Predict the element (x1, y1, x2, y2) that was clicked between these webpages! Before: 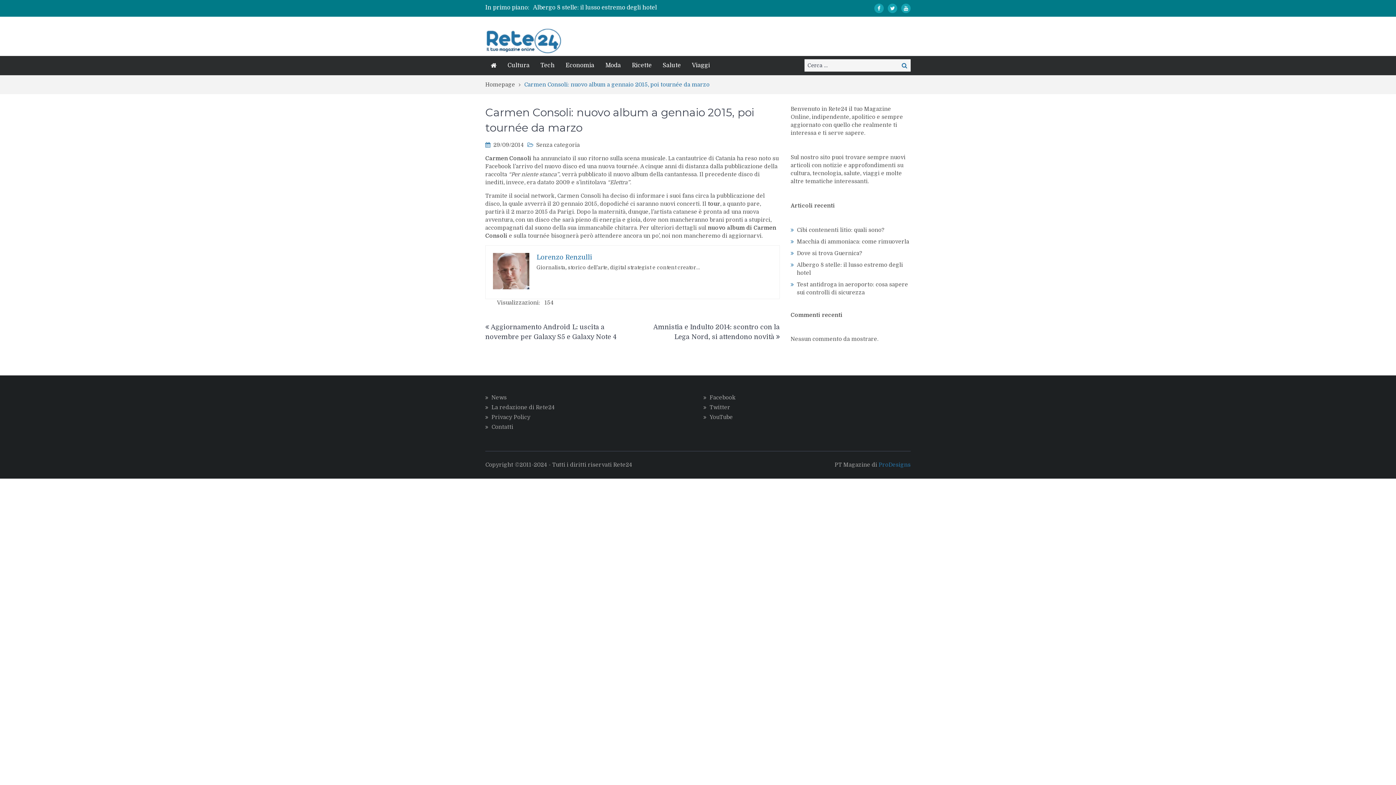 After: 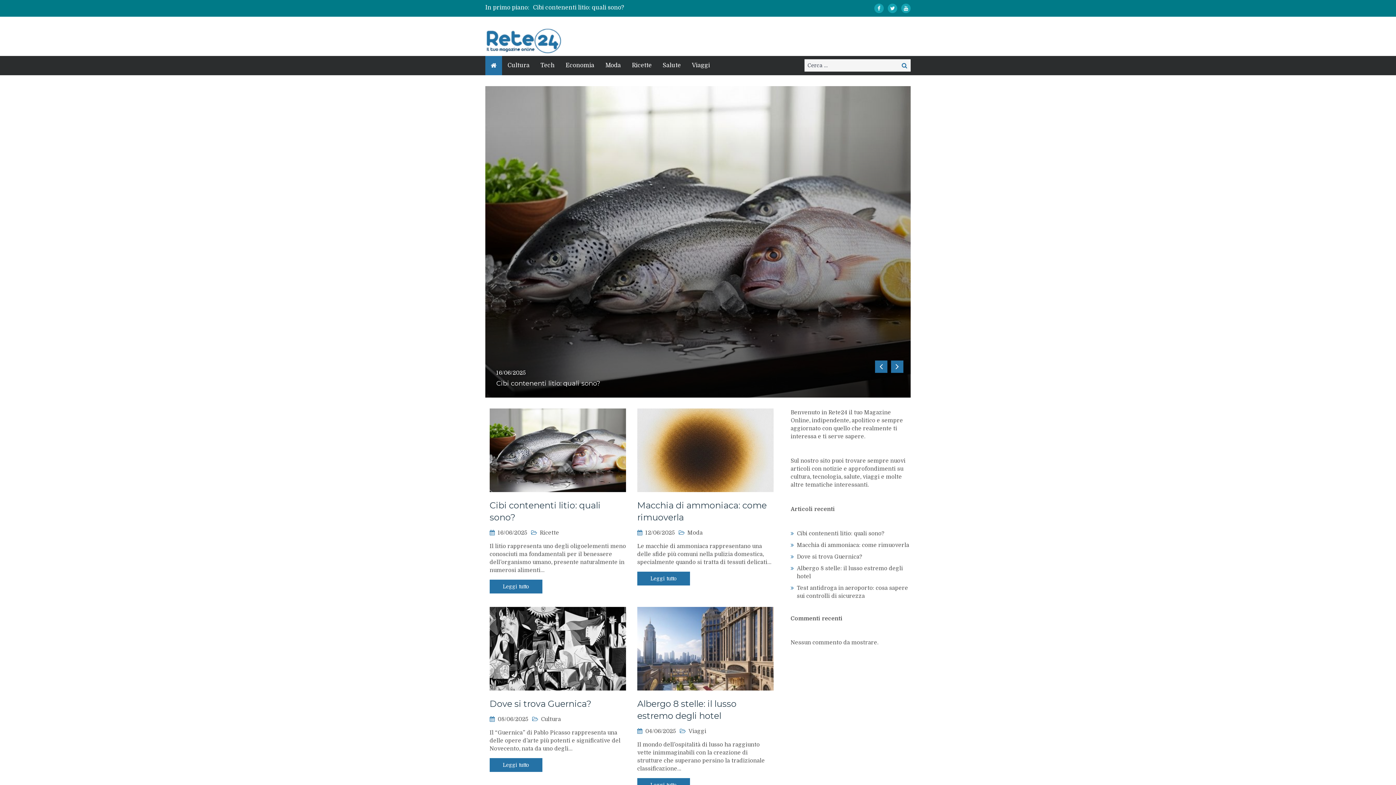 Action: bbox: (485, 48, 565, 55)